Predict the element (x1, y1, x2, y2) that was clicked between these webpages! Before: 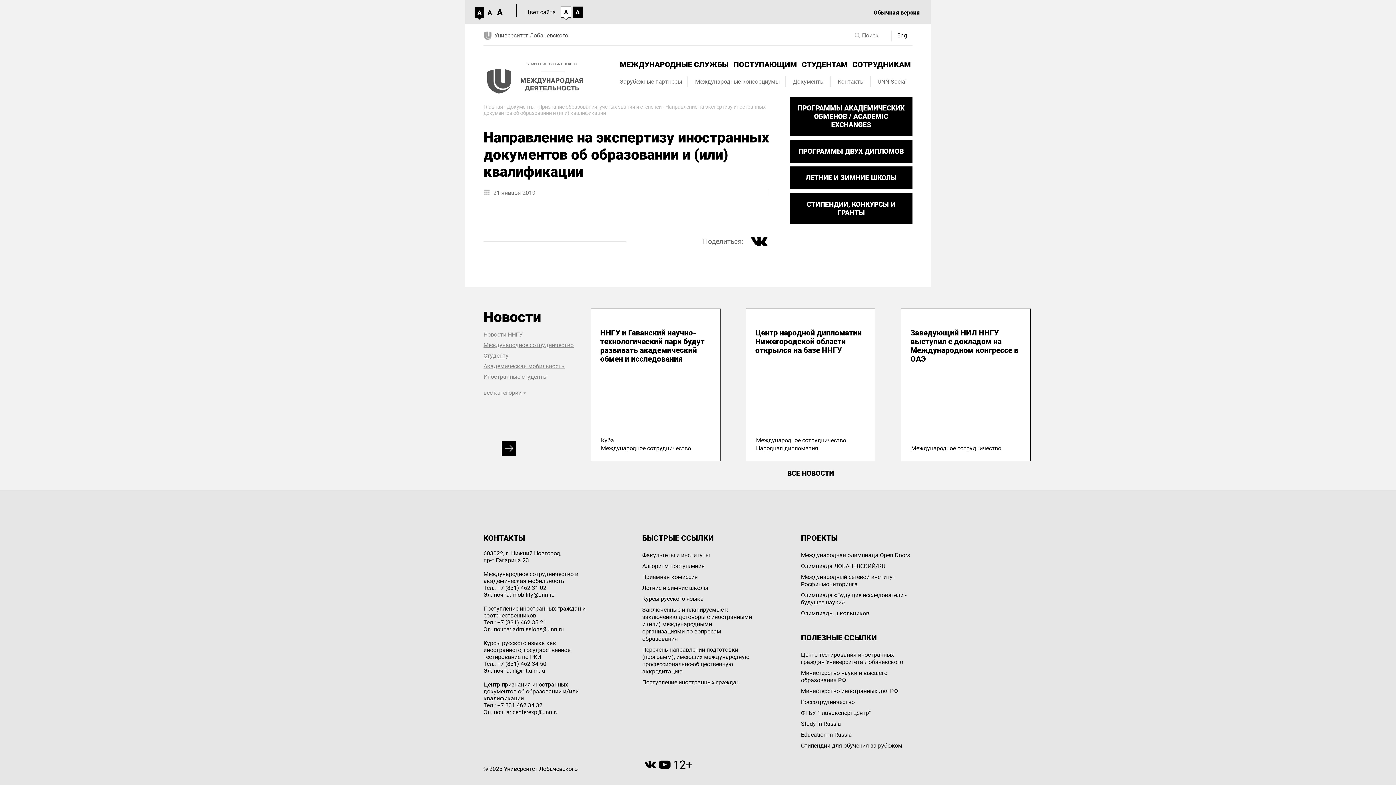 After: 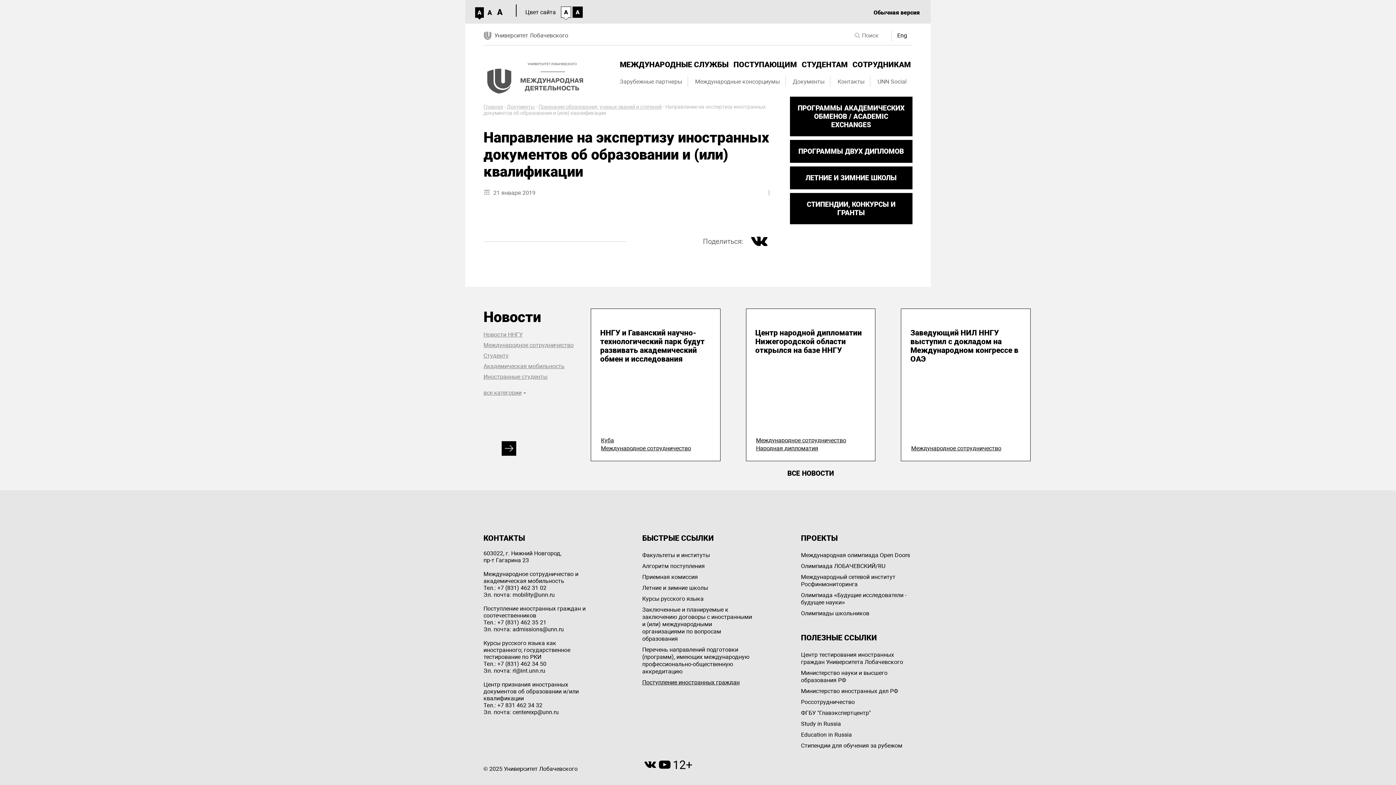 Action: label: Поступление иностранных граждан bbox: (642, 677, 753, 688)